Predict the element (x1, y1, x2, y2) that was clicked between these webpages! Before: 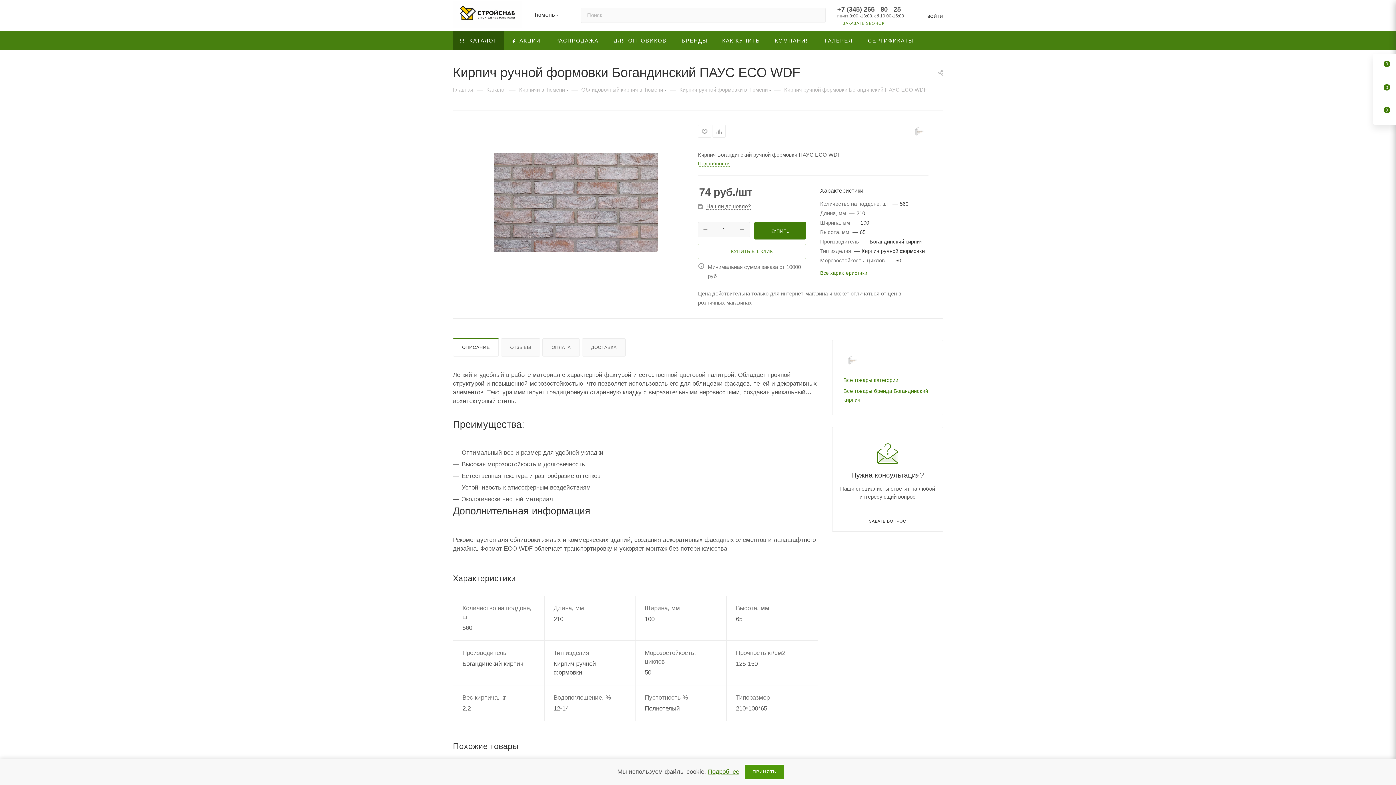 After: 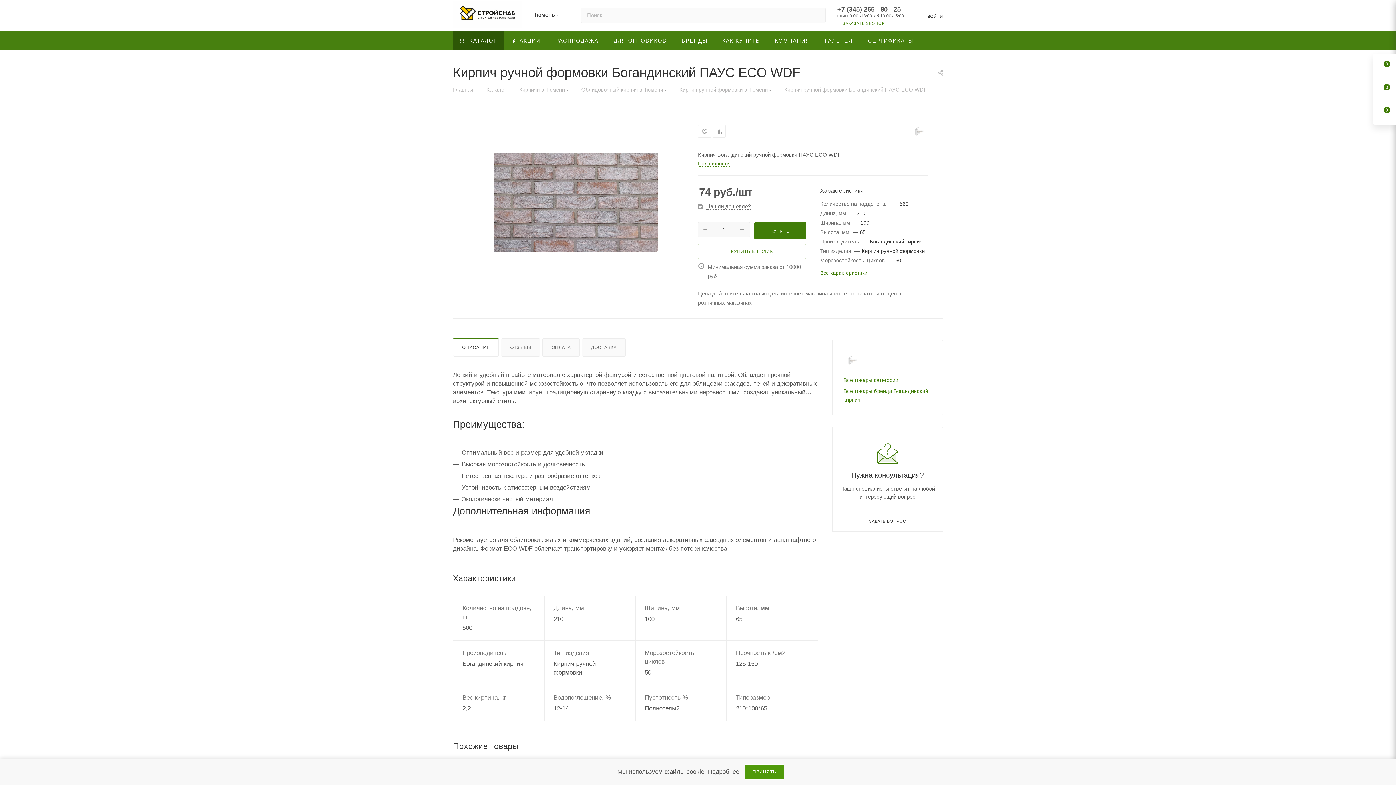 Action: label: Подробнее bbox: (708, 768, 739, 775)